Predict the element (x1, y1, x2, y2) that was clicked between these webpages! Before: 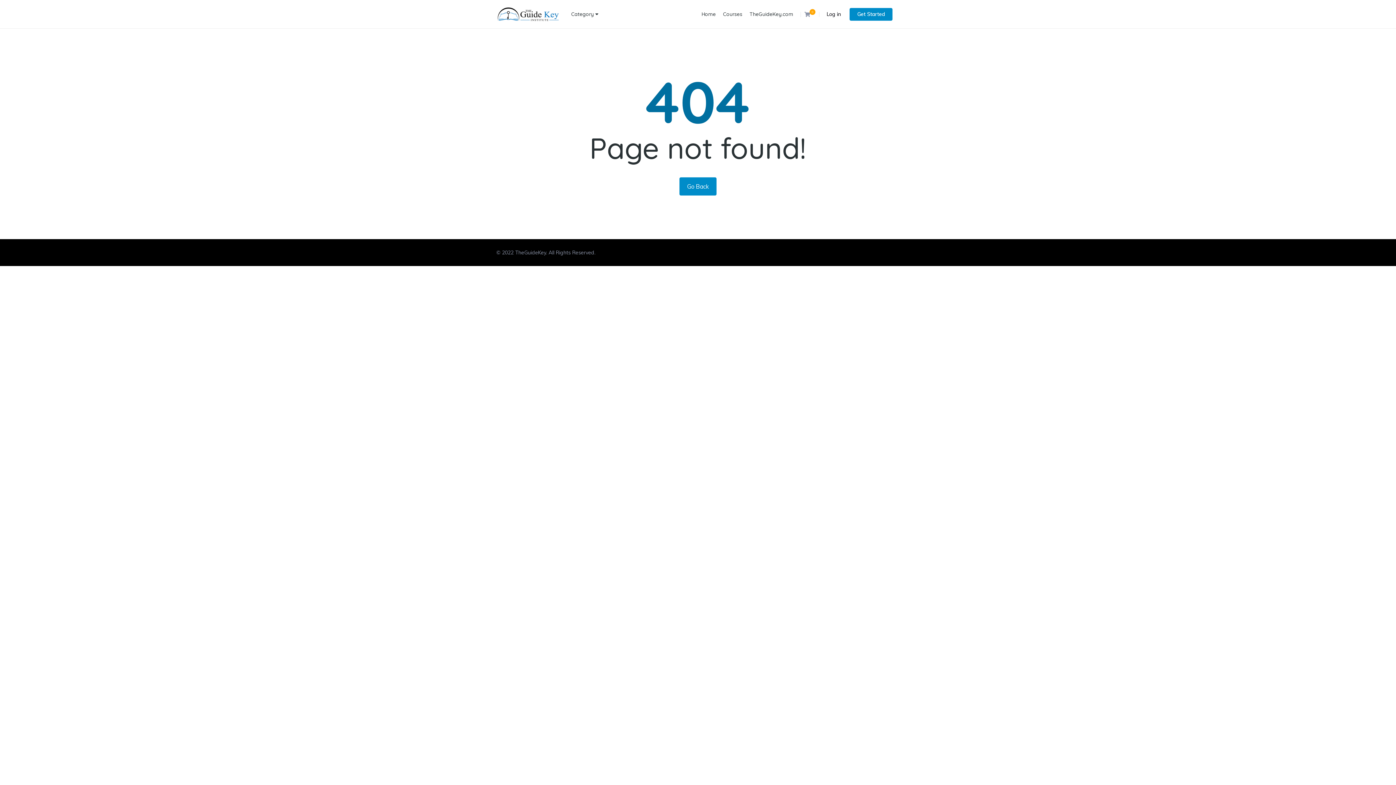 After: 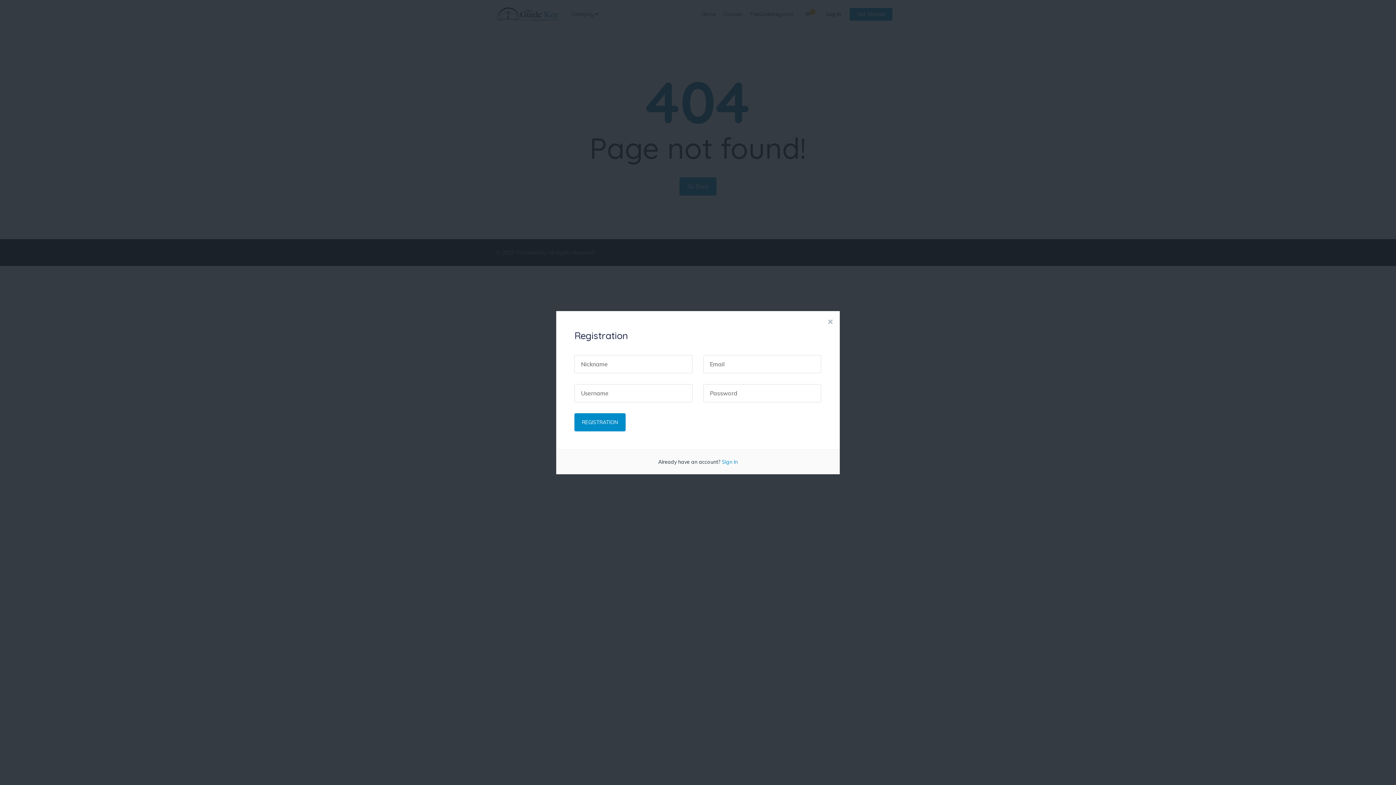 Action: label: Get Started bbox: (849, 7, 892, 20)